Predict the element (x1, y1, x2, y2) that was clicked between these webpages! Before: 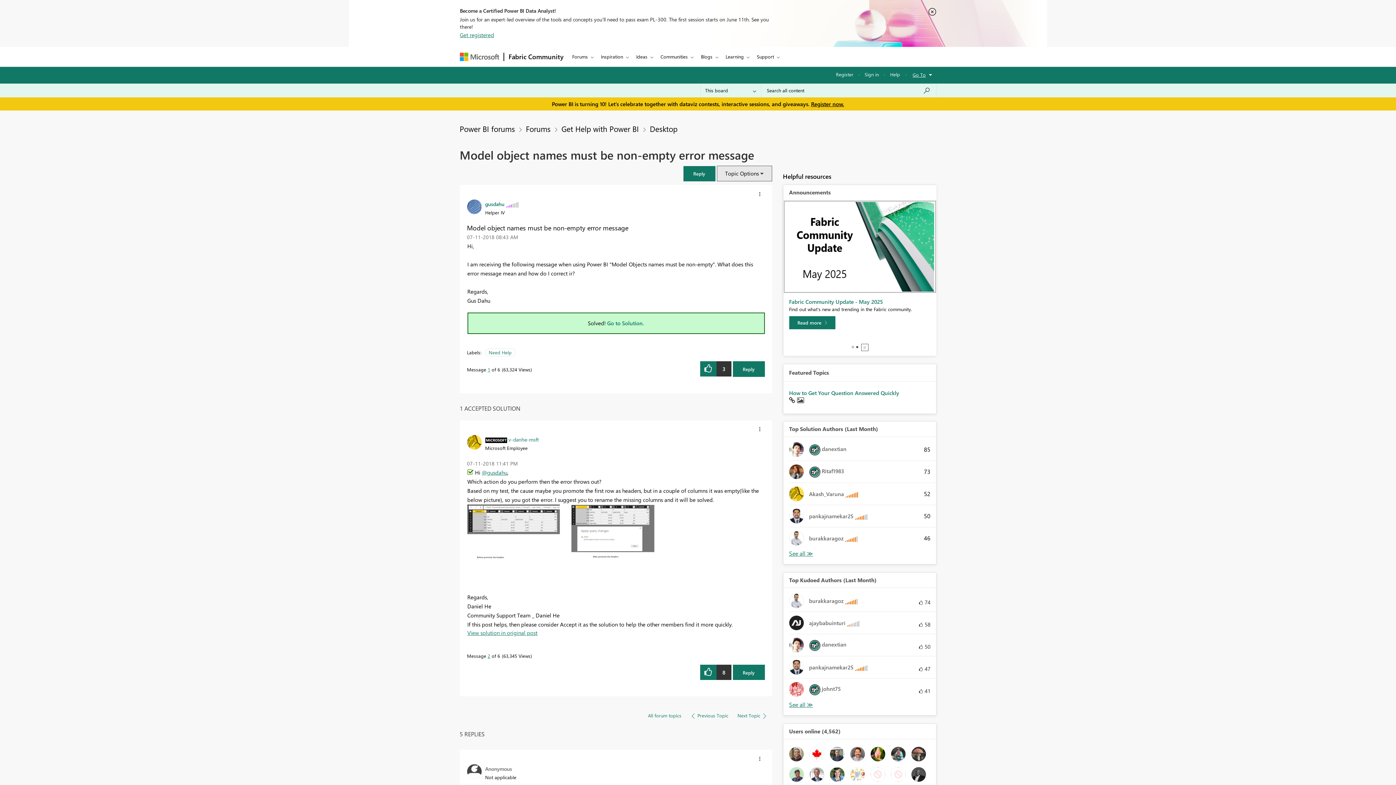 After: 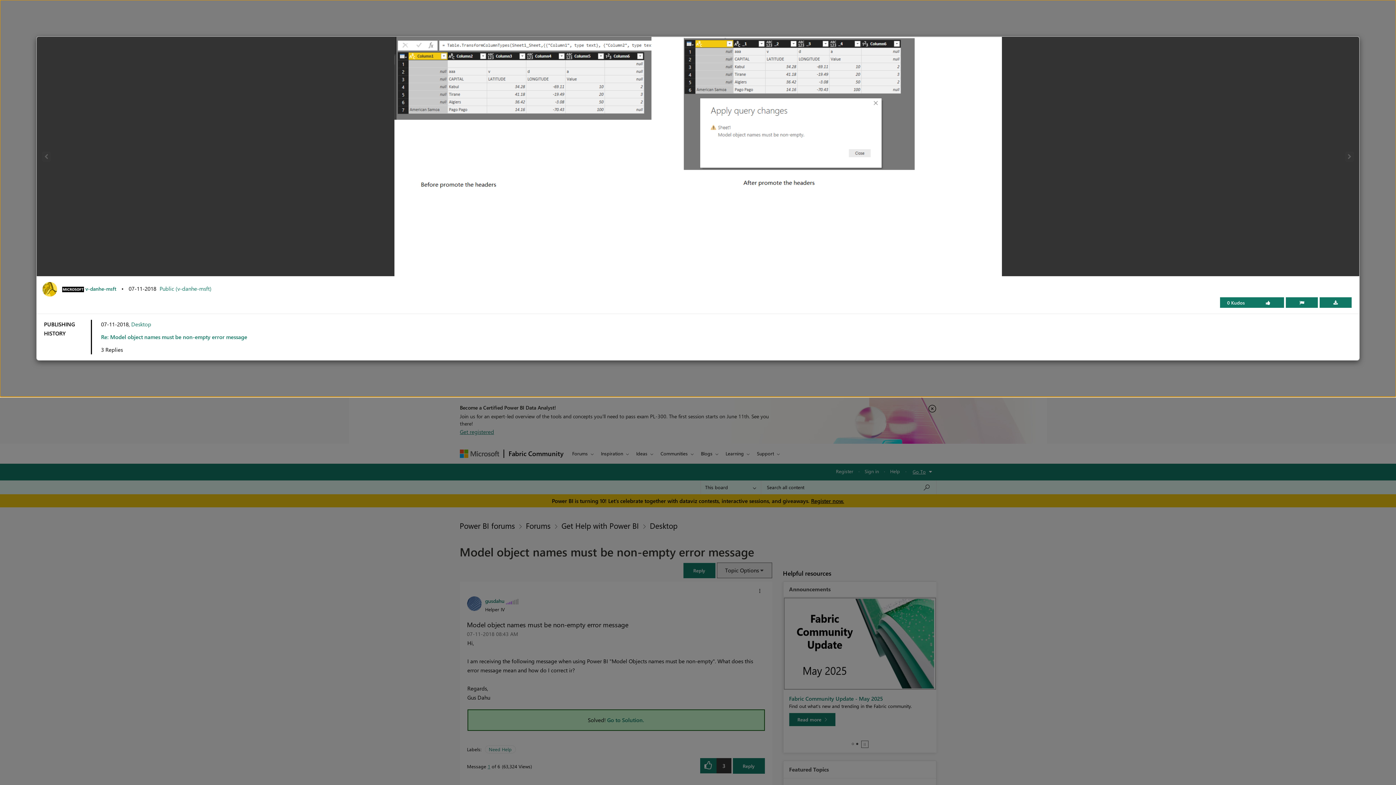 Action: bbox: (467, 504, 685, 590)